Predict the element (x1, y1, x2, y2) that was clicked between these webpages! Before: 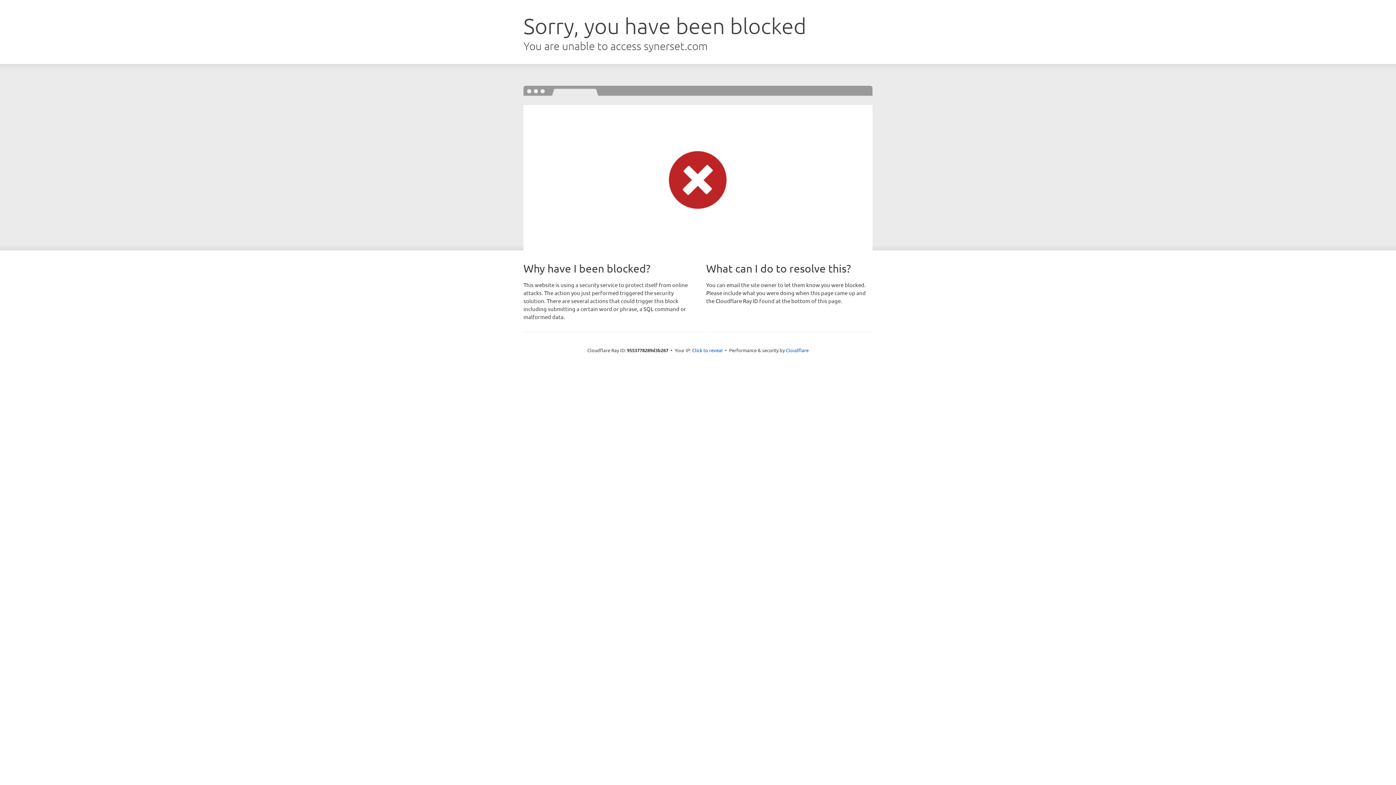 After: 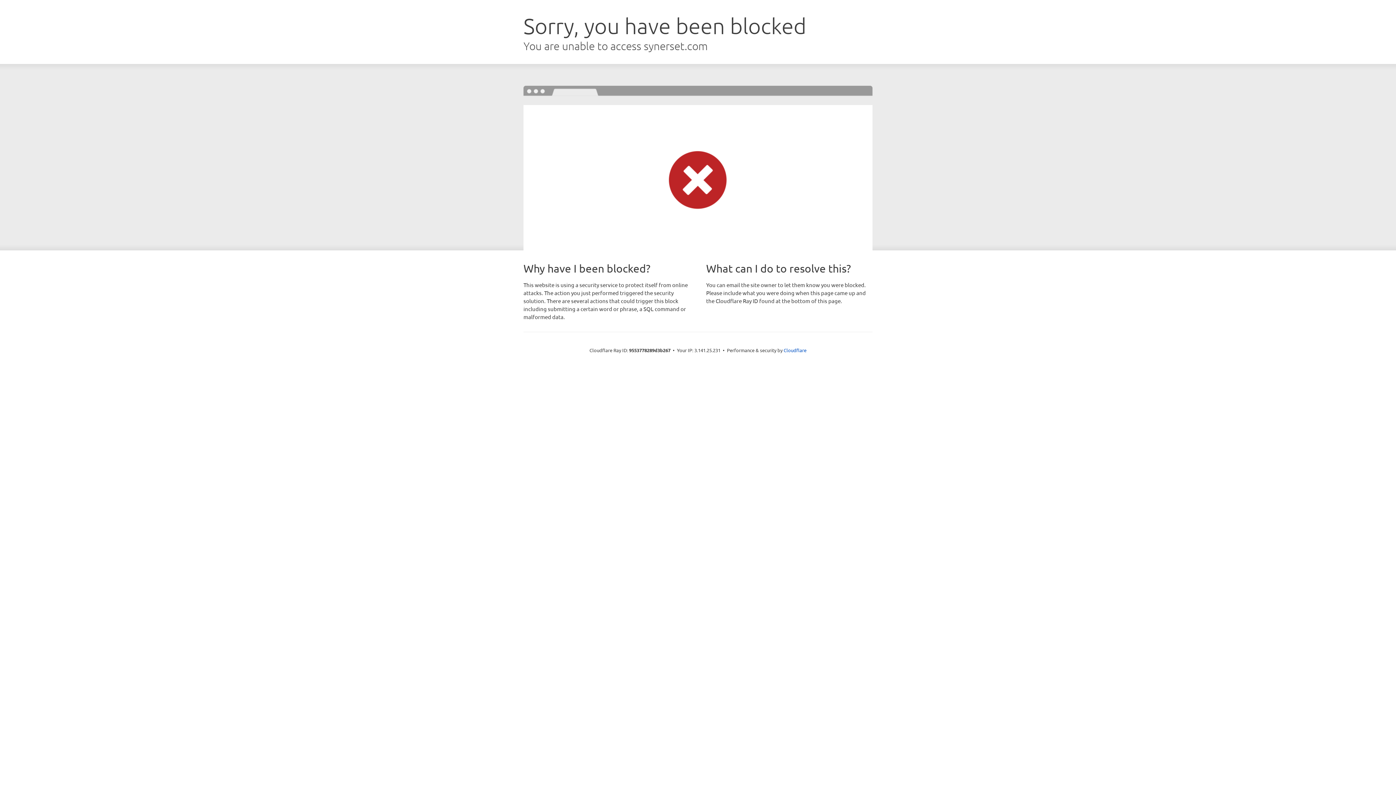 Action: label: Click to reveal bbox: (692, 346, 722, 353)